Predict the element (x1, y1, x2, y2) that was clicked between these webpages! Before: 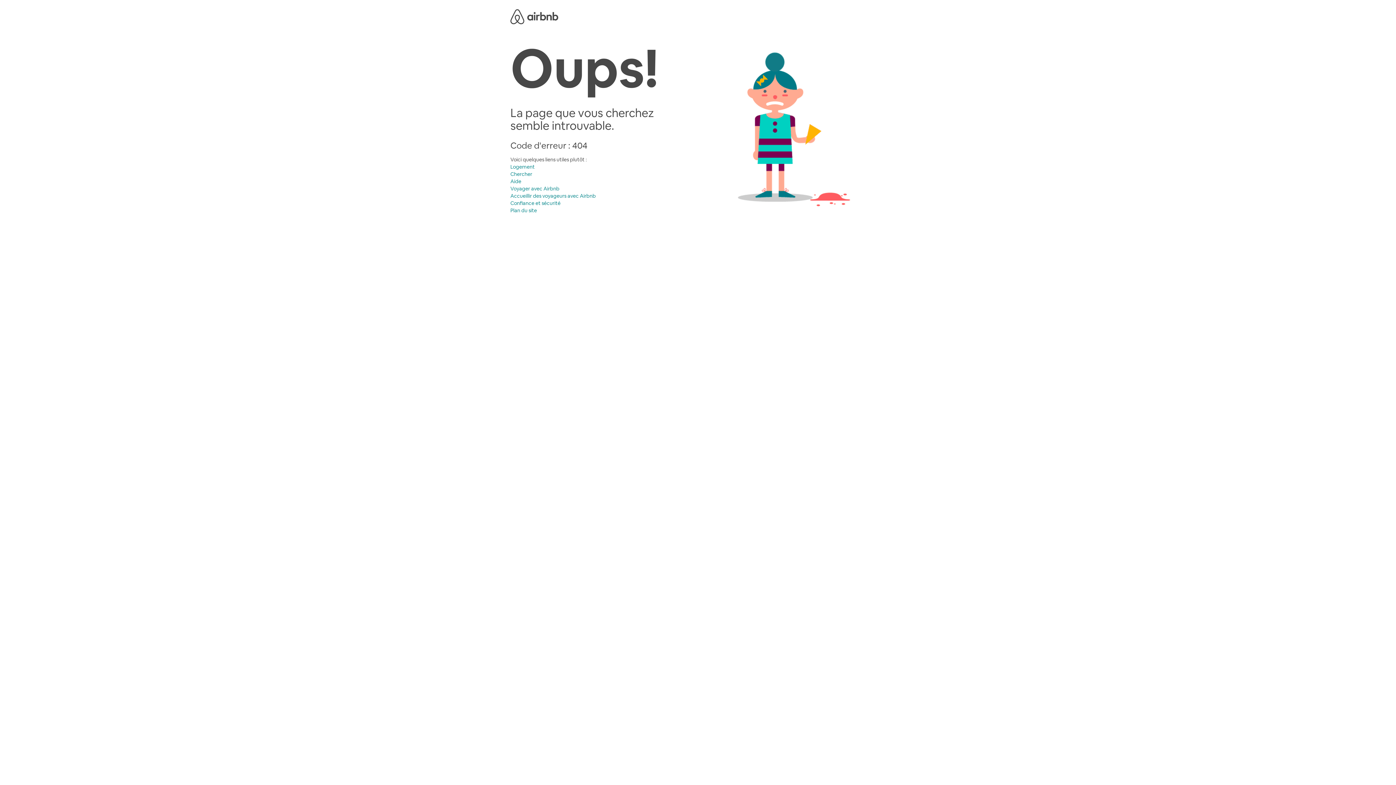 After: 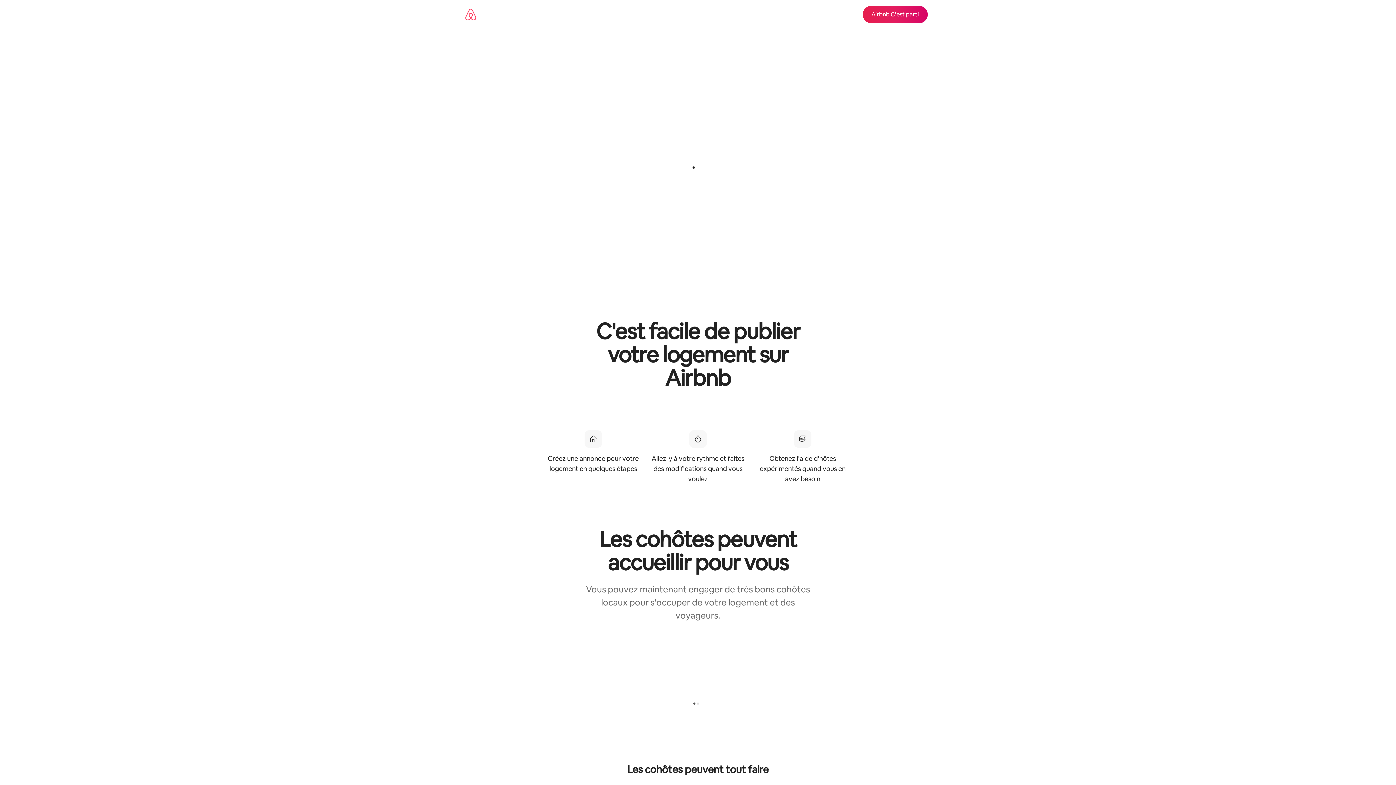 Action: label: Accueillir des voyageurs avec Airbnb bbox: (510, 192, 596, 199)